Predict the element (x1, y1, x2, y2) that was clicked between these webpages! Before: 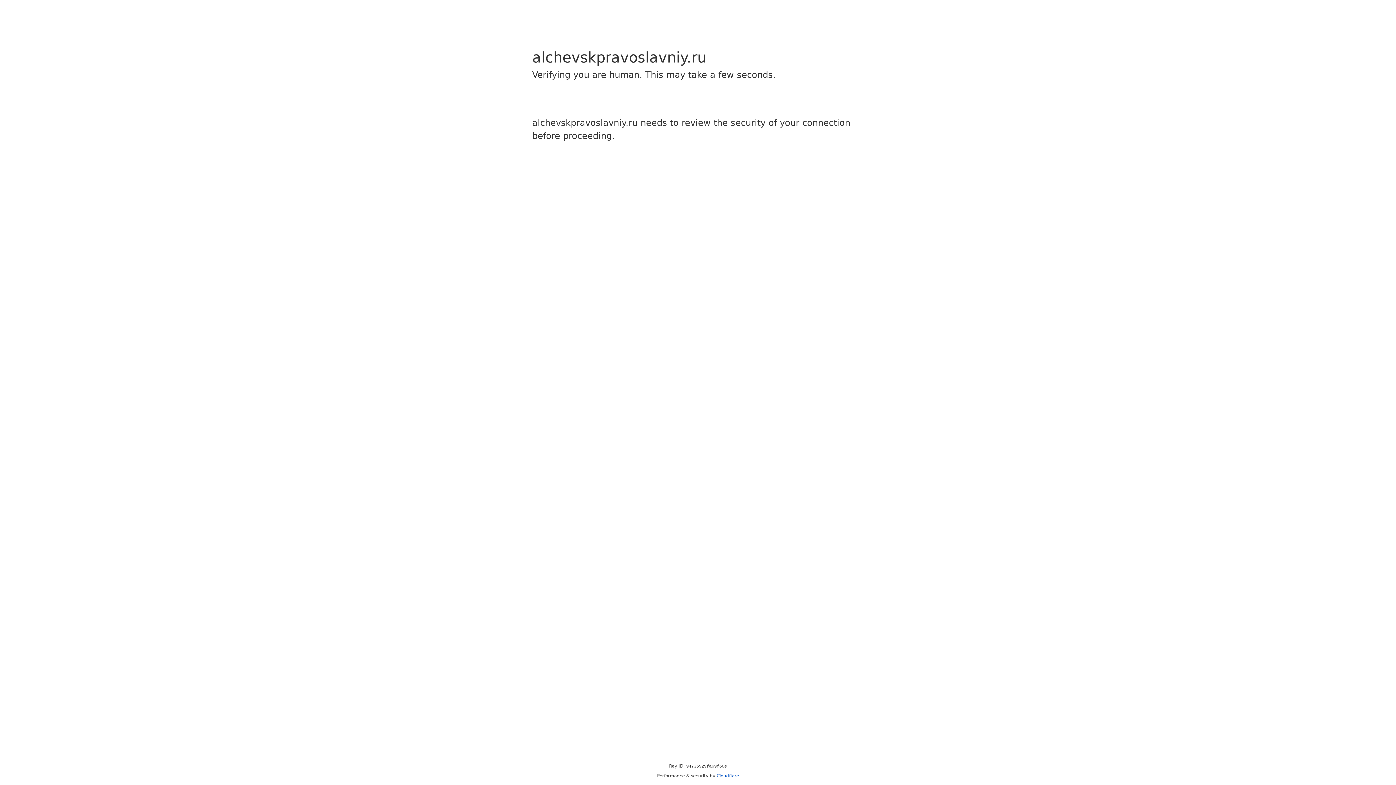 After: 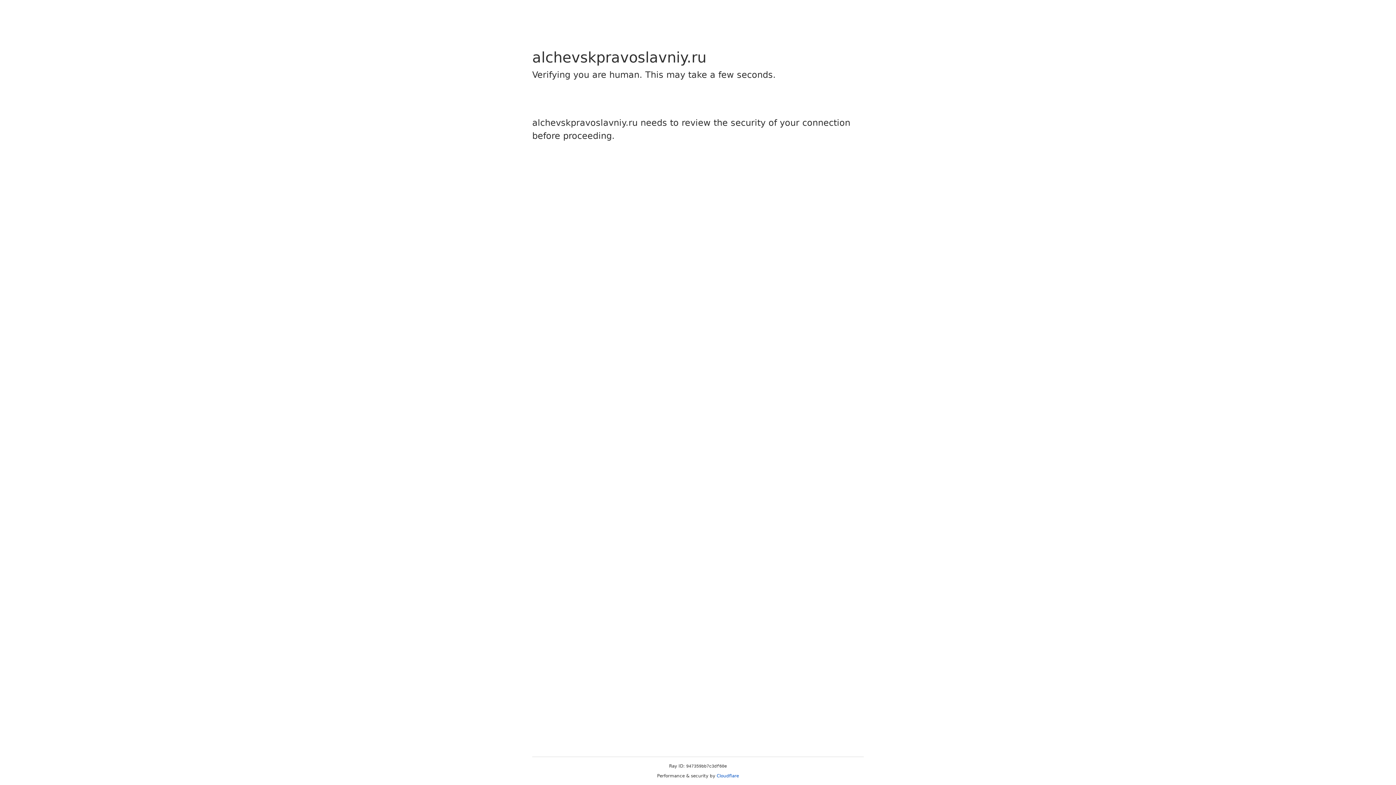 Action: bbox: (716, 773, 739, 778) label: Cloudflare